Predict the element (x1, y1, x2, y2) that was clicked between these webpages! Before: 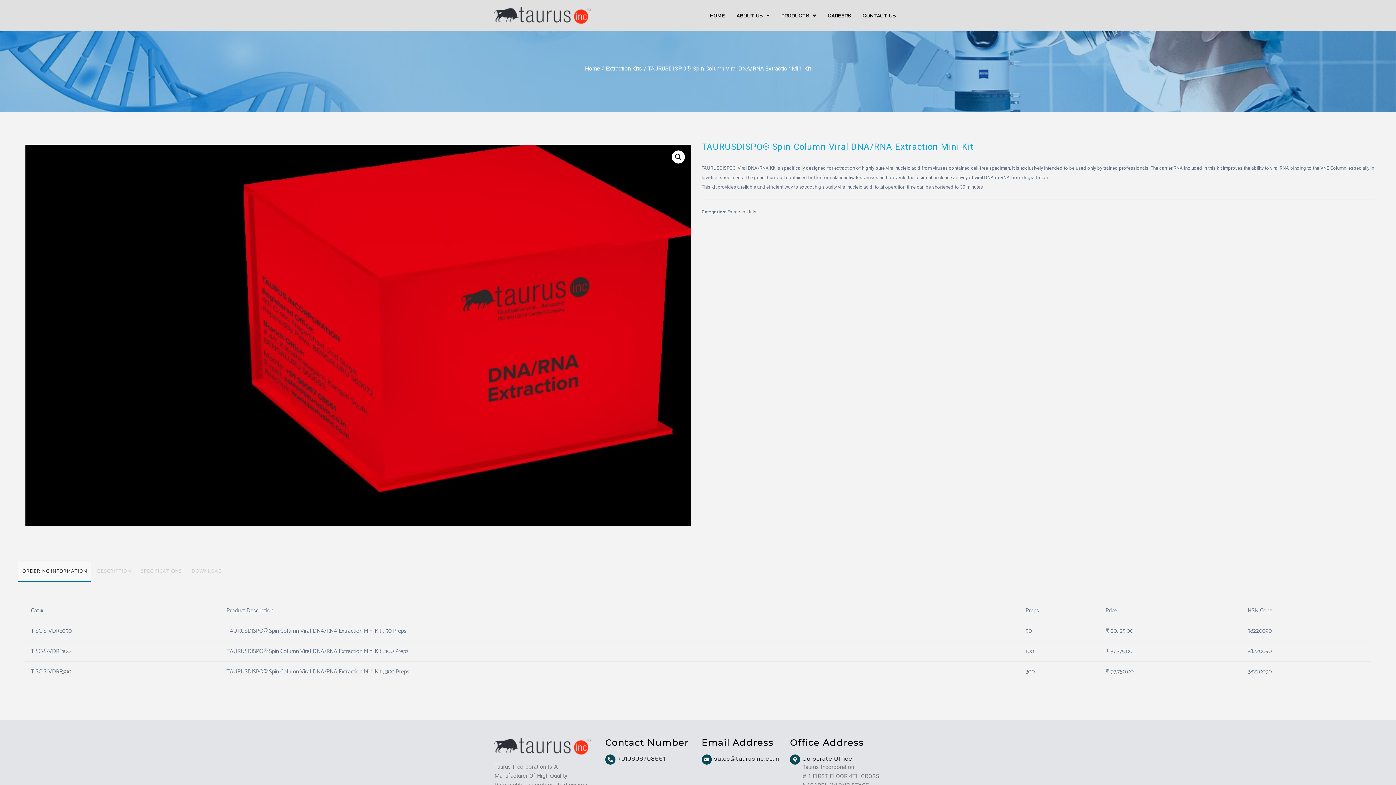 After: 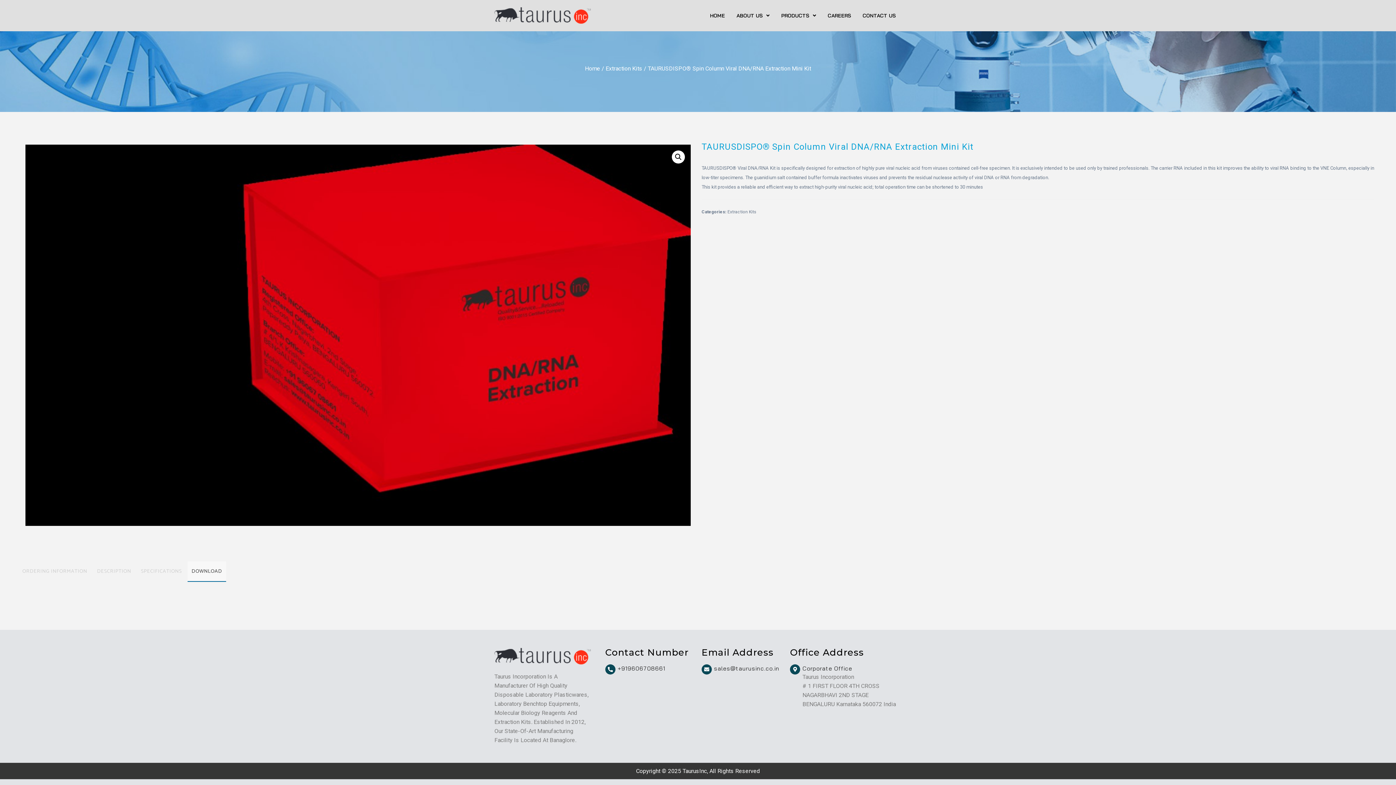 Action: label: DOWNLOAD bbox: (187, 561, 226, 582)